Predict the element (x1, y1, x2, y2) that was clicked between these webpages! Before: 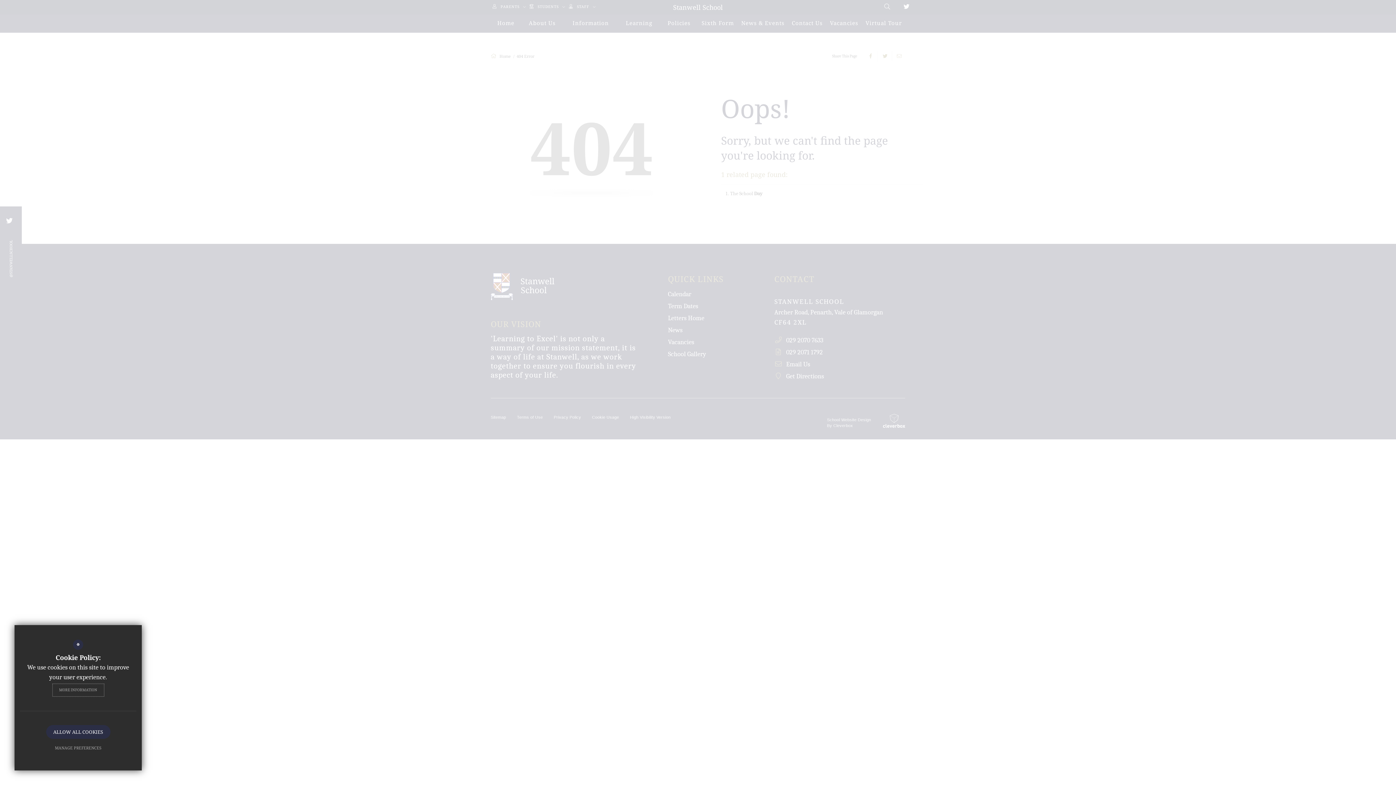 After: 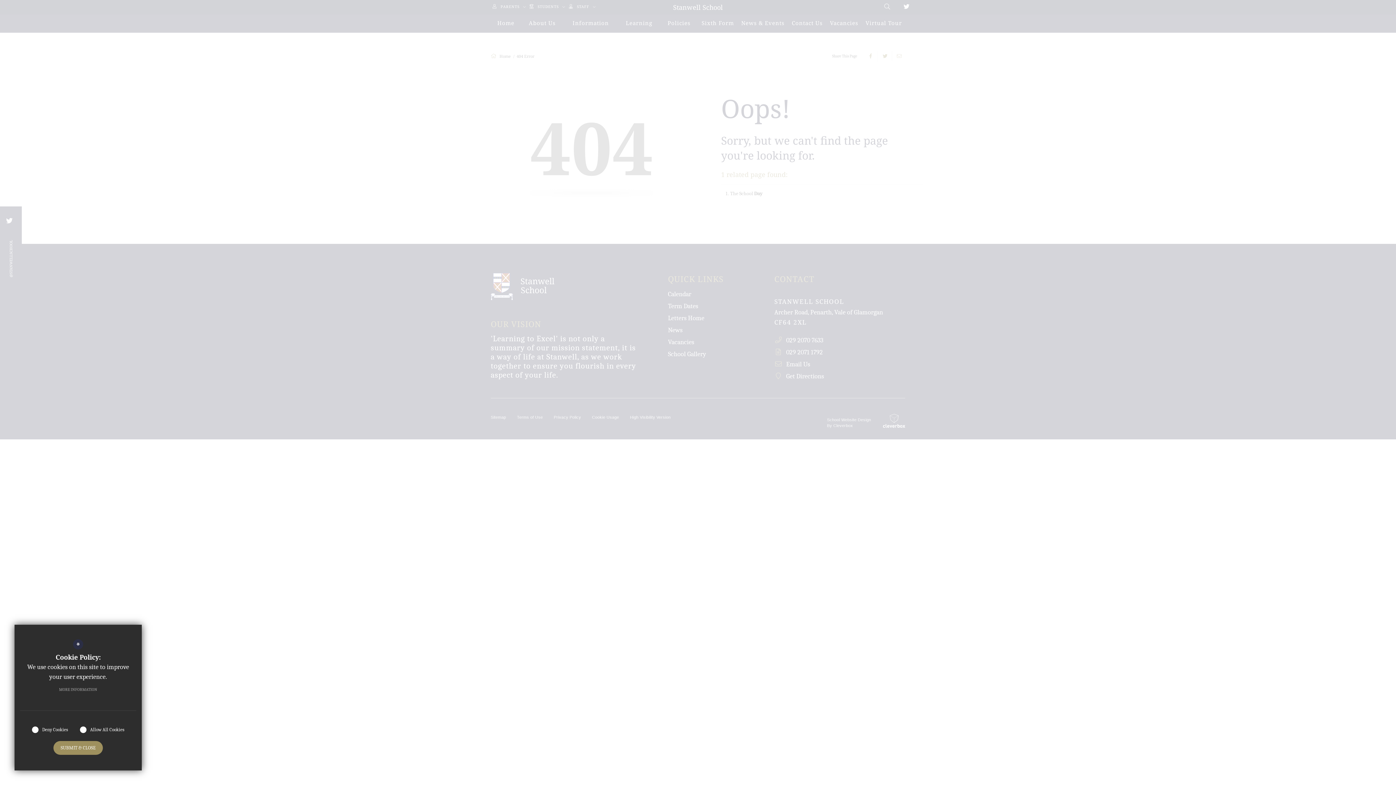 Action: label: MANAGE PREFERENCES bbox: (47, 741, 108, 755)